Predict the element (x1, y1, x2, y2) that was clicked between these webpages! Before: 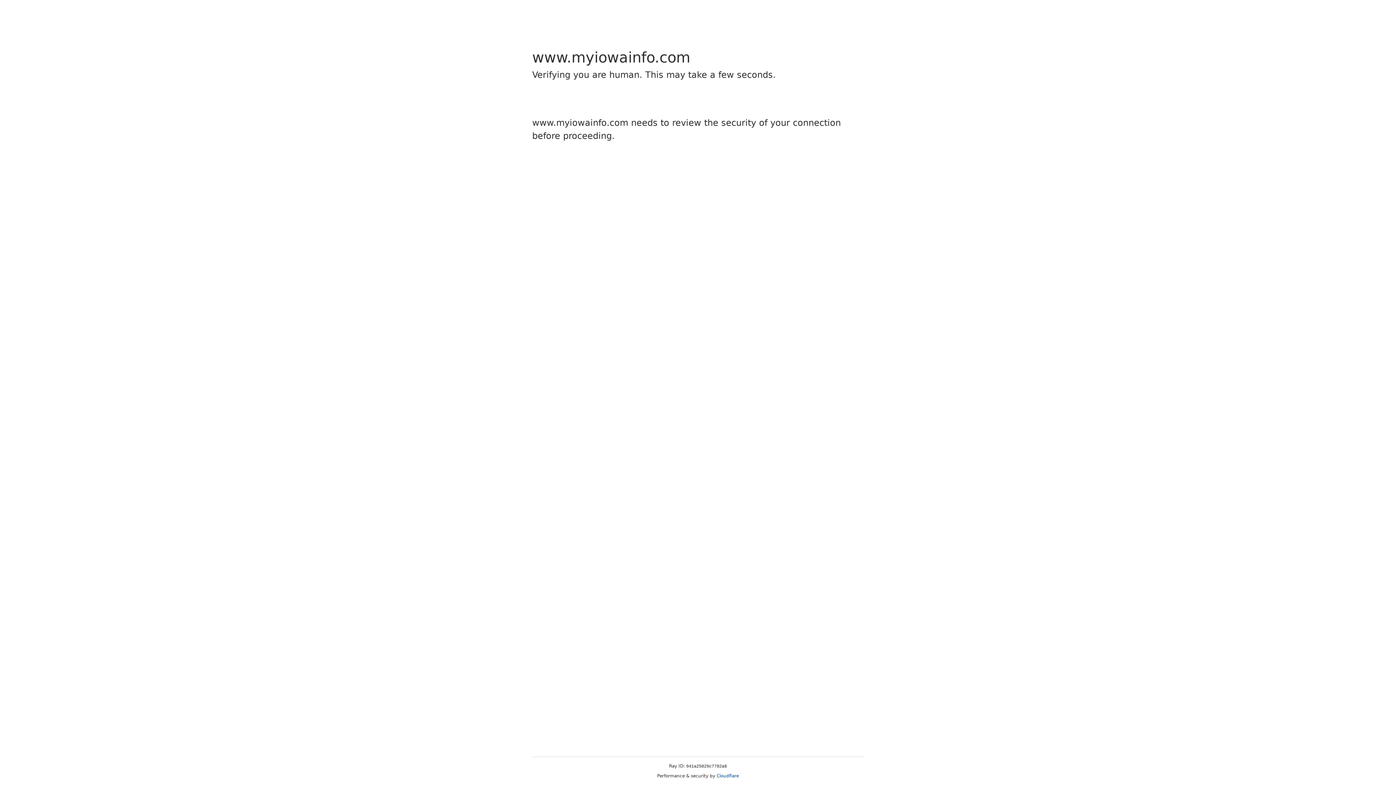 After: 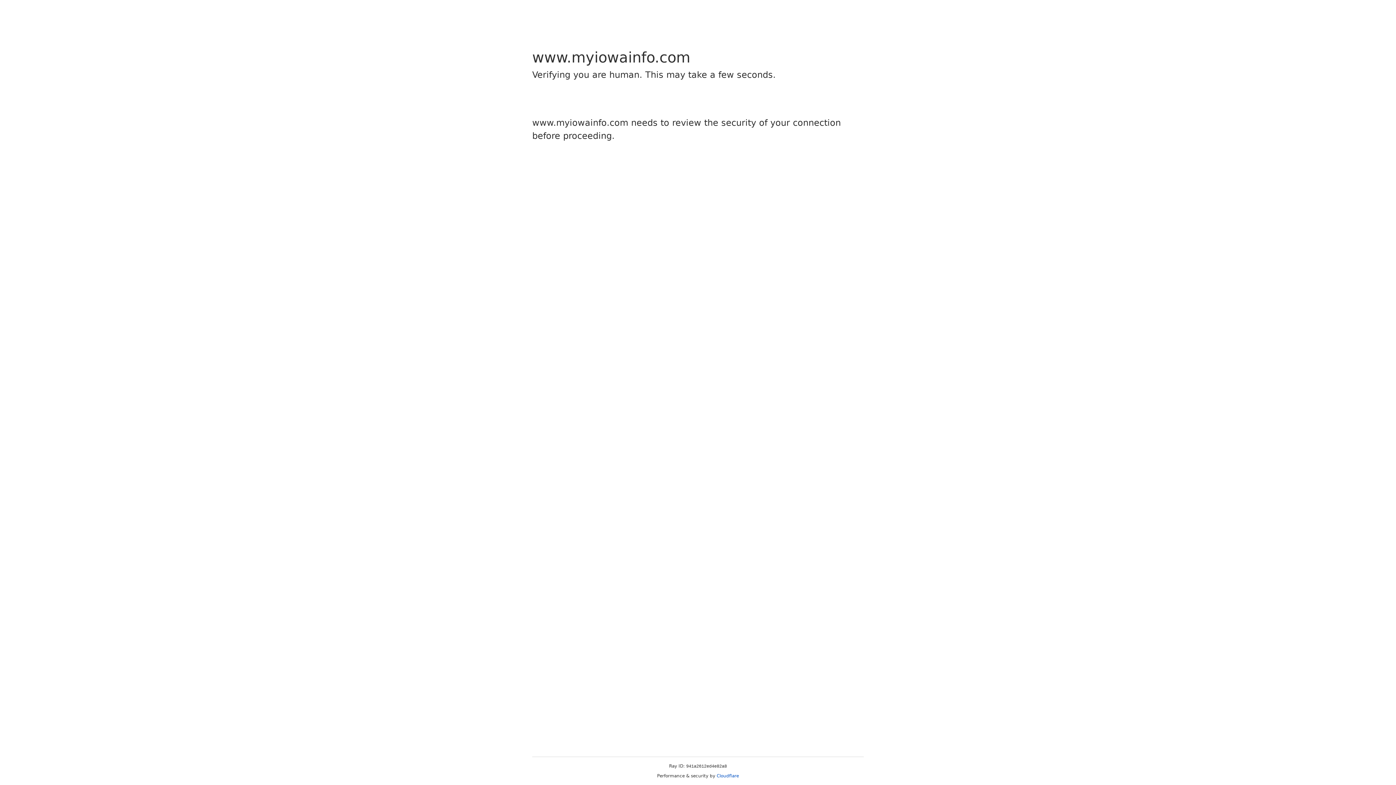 Action: bbox: (716, 773, 739, 778) label: Cloudflare